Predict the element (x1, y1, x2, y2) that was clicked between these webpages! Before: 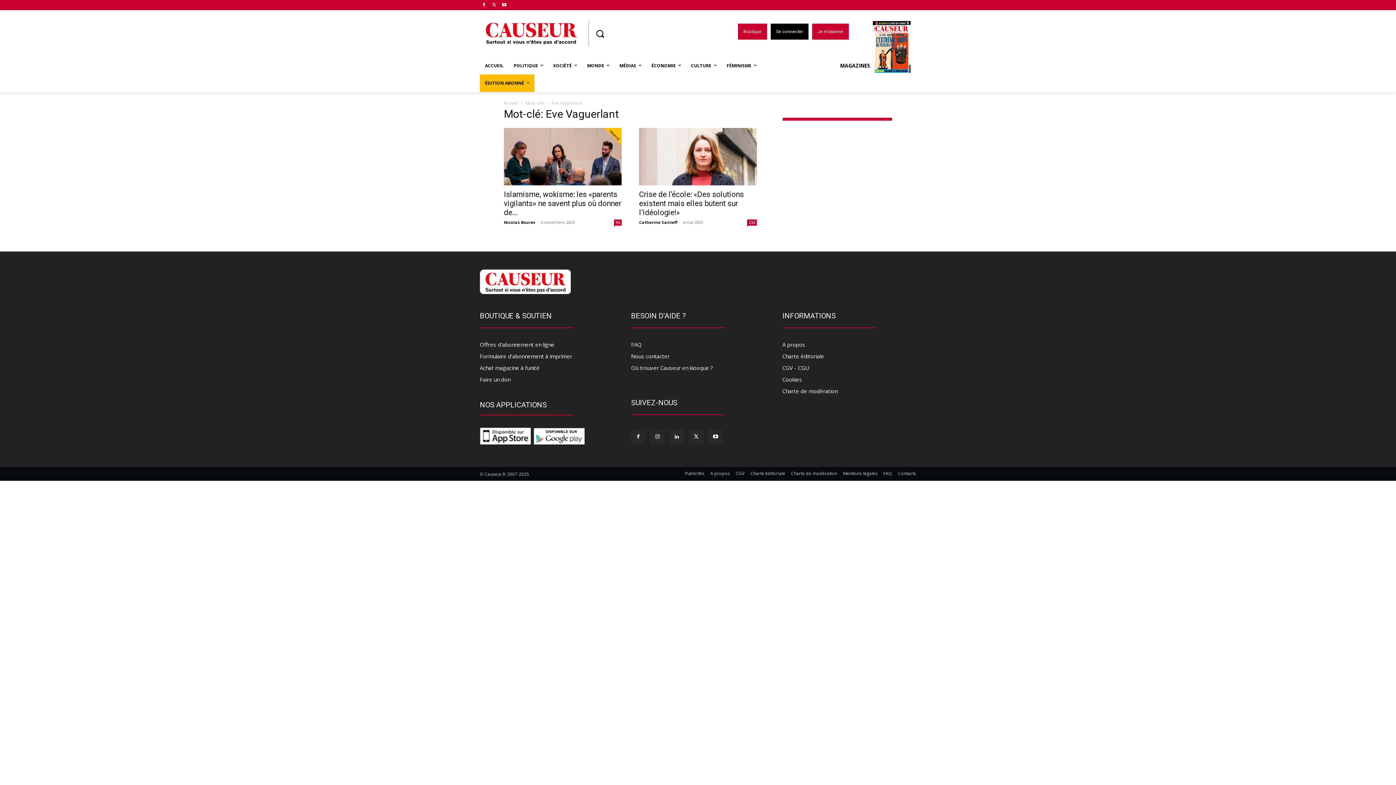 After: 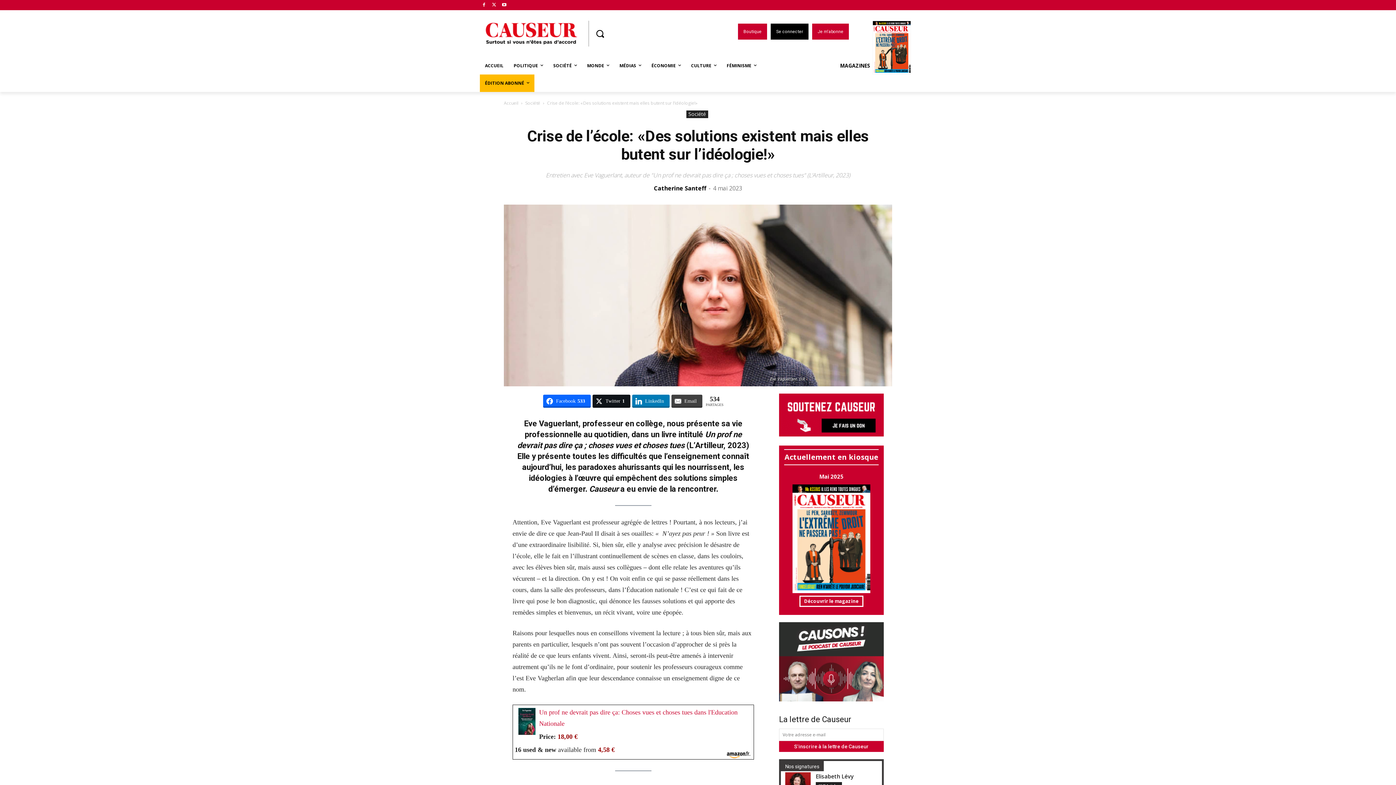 Action: bbox: (639, 127, 757, 185)